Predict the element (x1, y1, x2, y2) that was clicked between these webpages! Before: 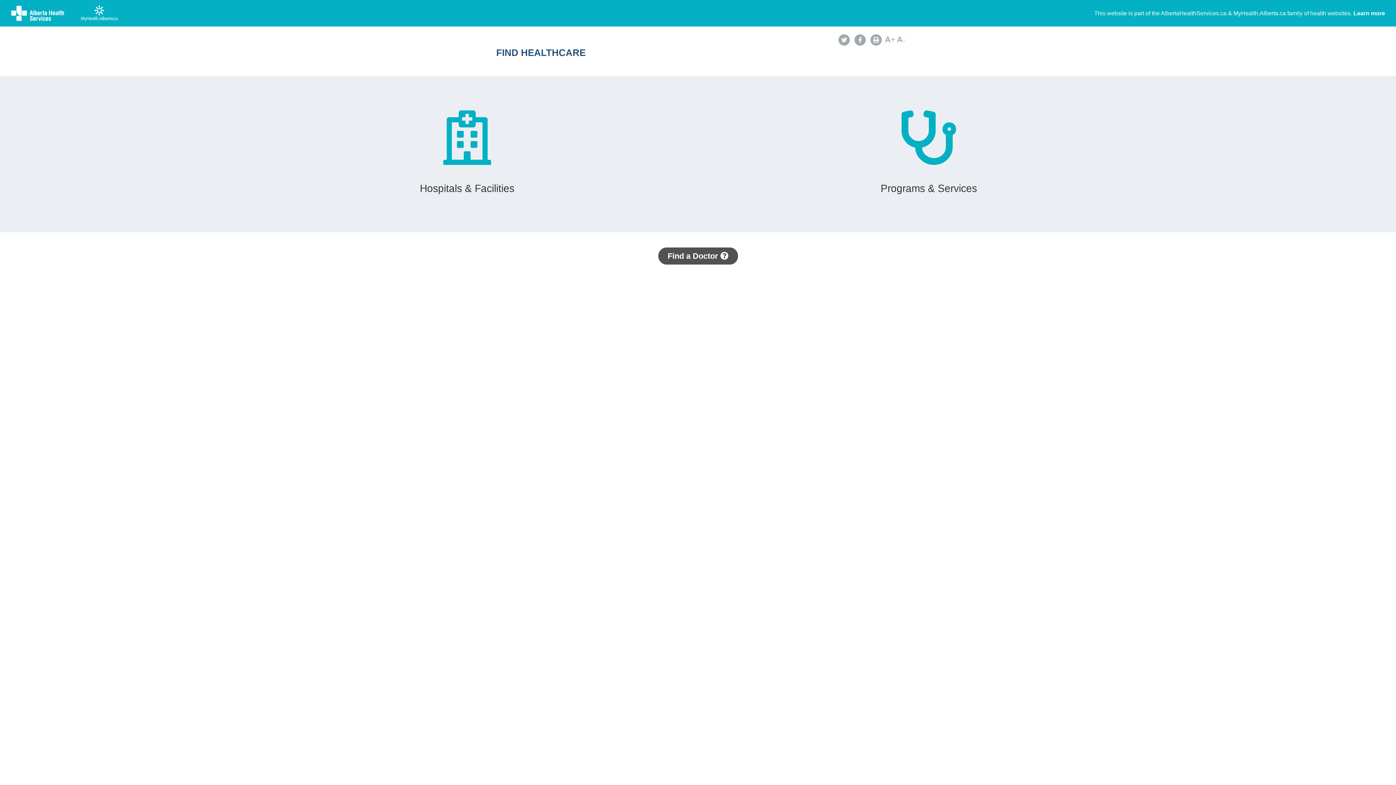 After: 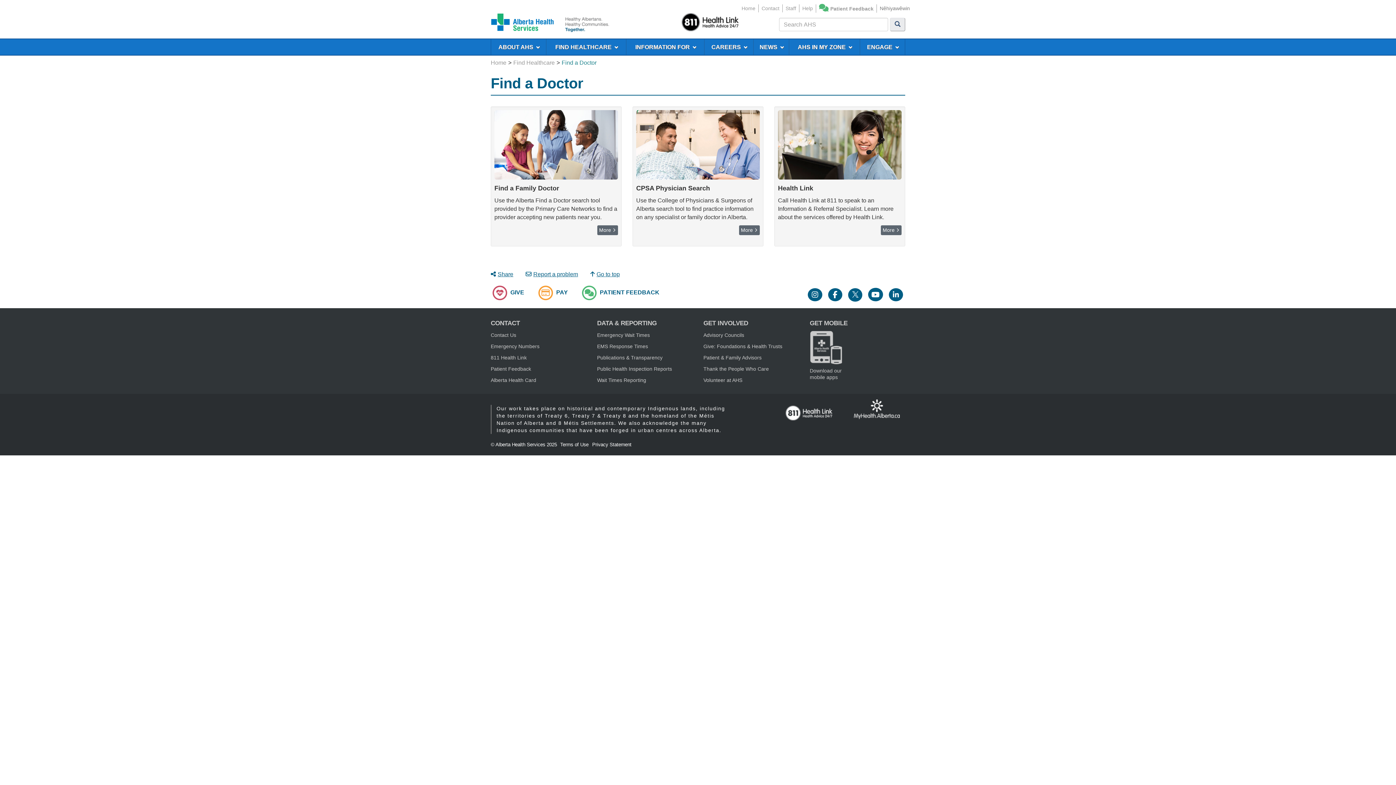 Action: bbox: (658, 247, 738, 264) label: Find a Doctor 